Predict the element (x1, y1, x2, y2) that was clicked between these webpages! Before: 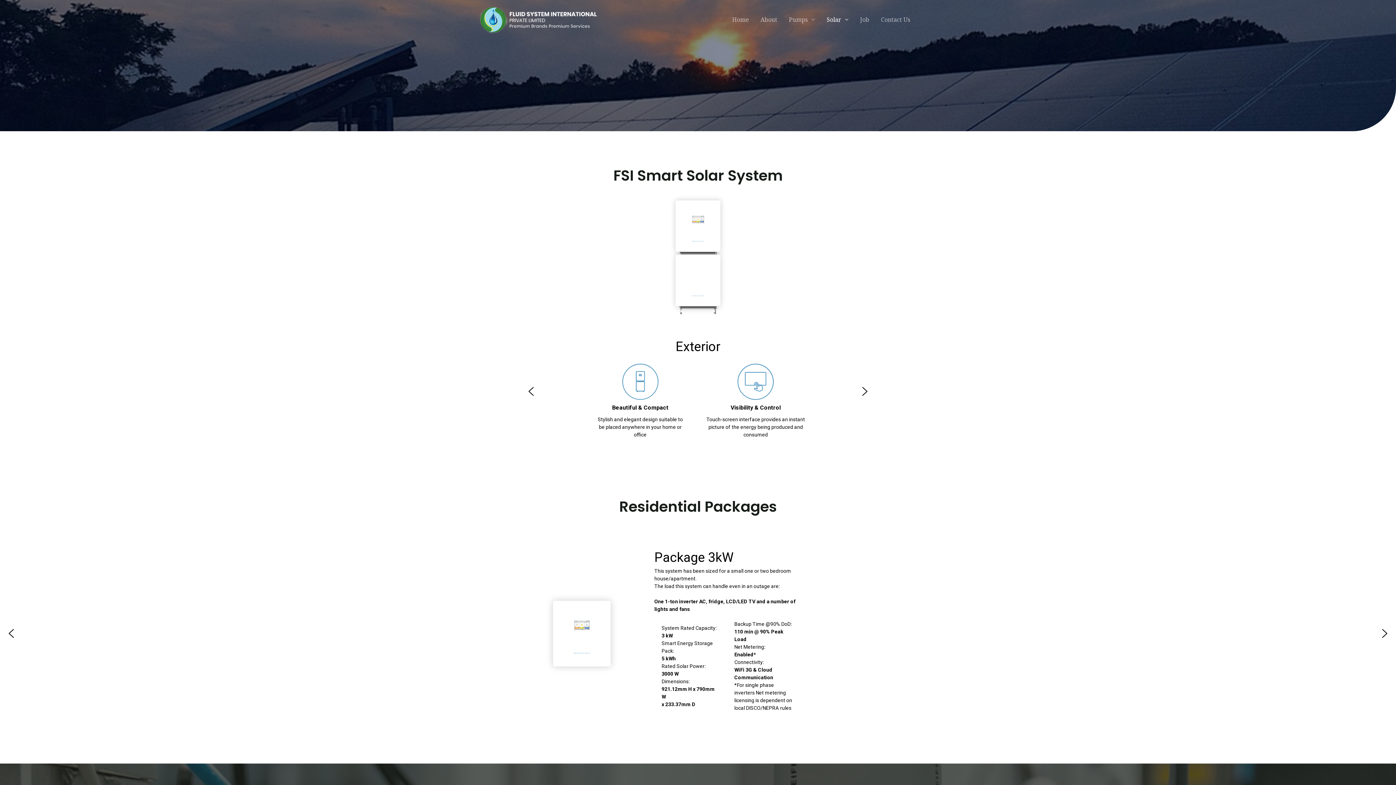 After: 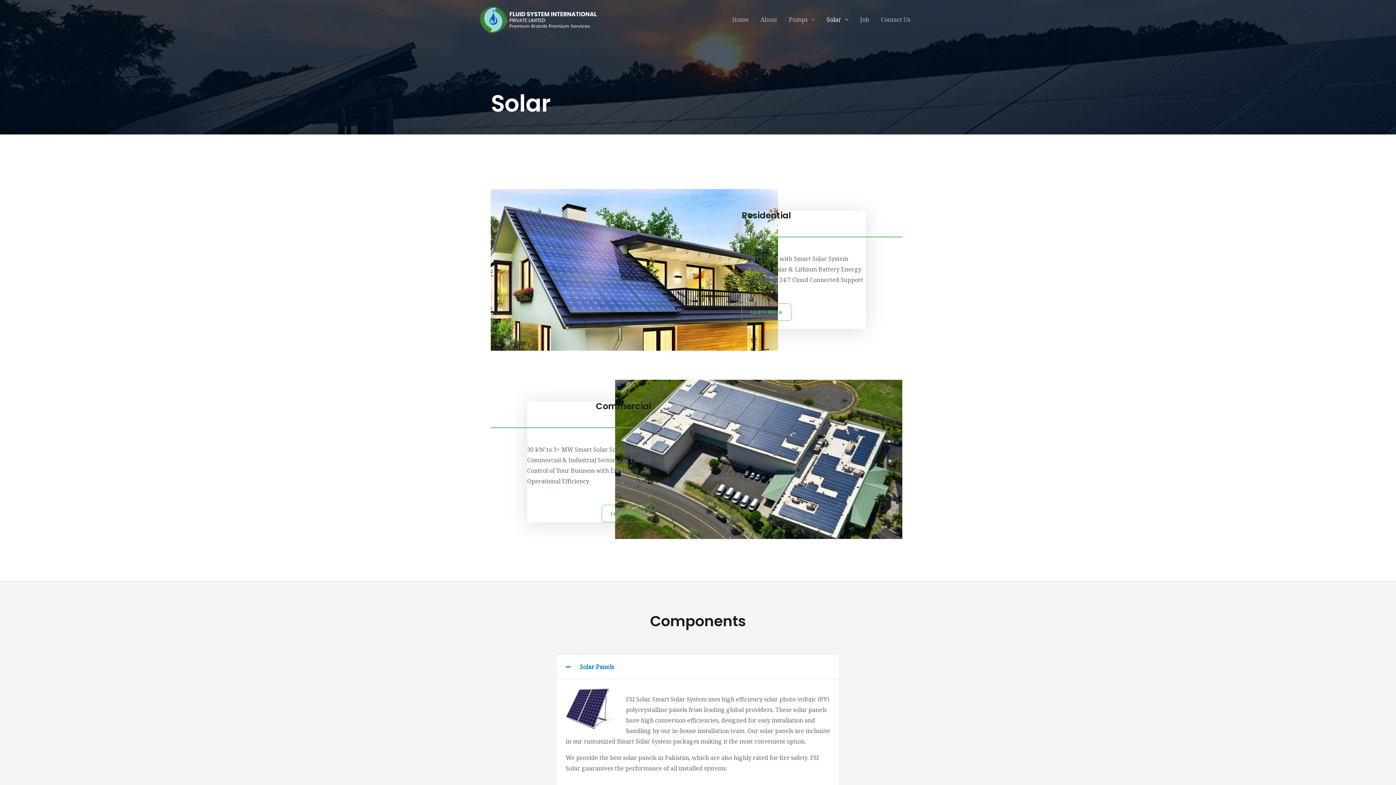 Action: label: Solar bbox: (821, 0, 854, 39)